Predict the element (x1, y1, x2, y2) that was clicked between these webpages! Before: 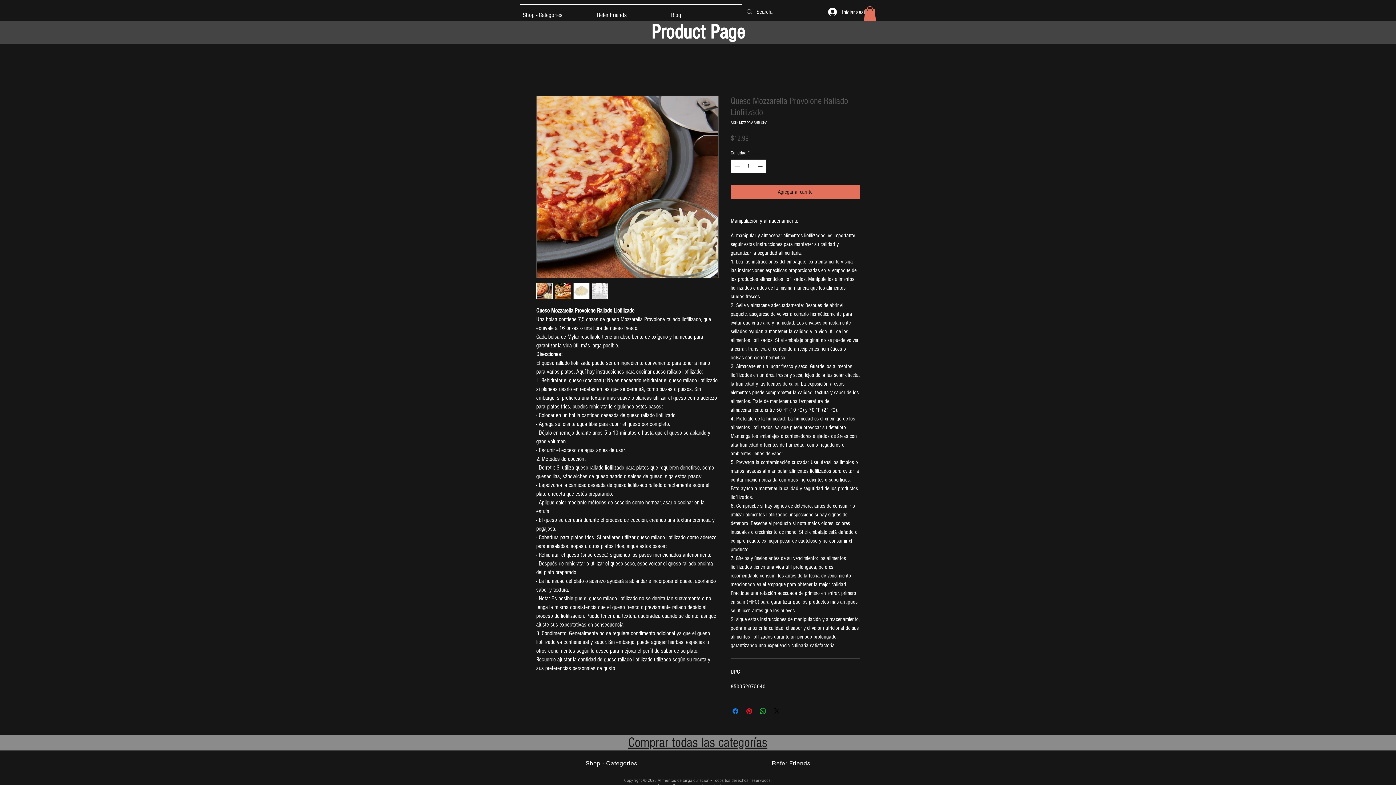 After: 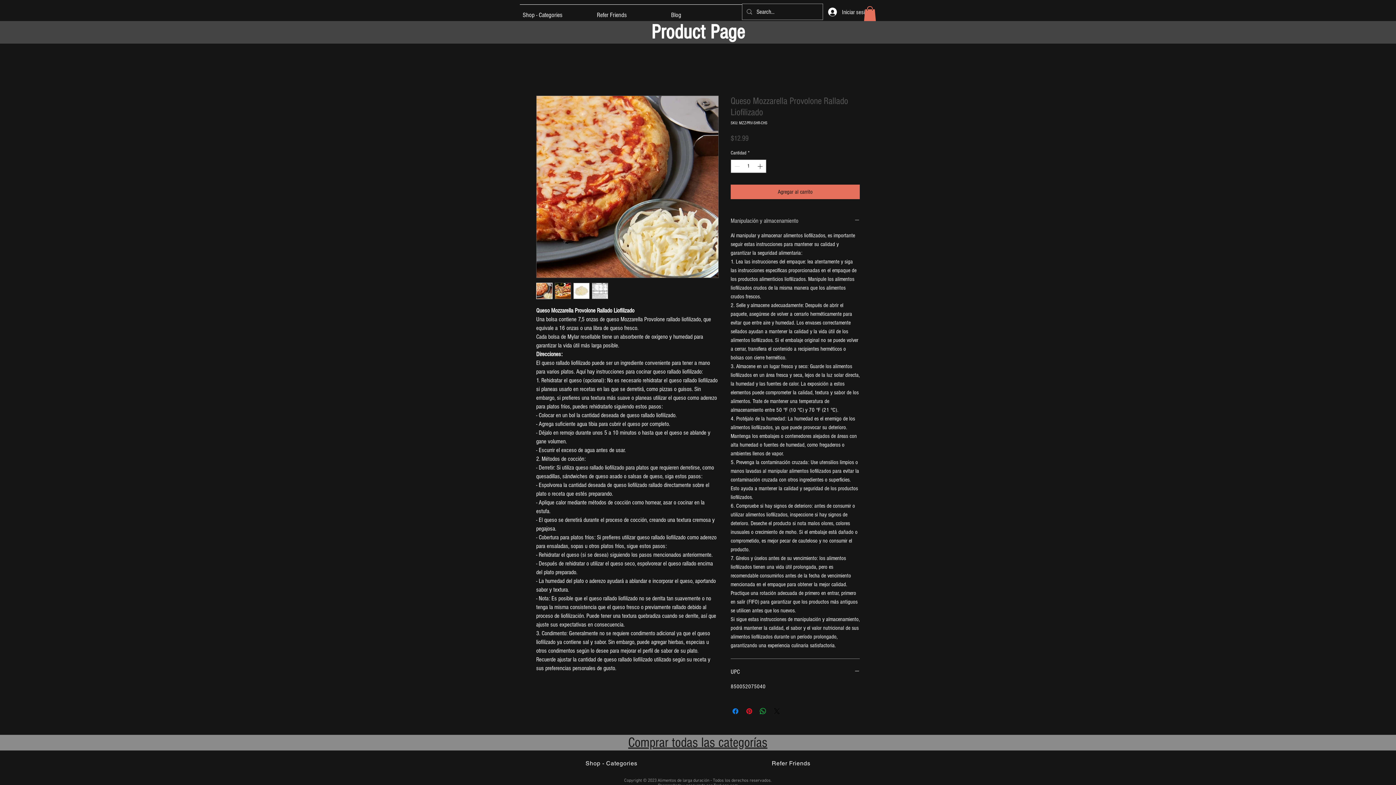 Action: bbox: (730, 216, 860, 224) label: Manipulación y almacenamiento